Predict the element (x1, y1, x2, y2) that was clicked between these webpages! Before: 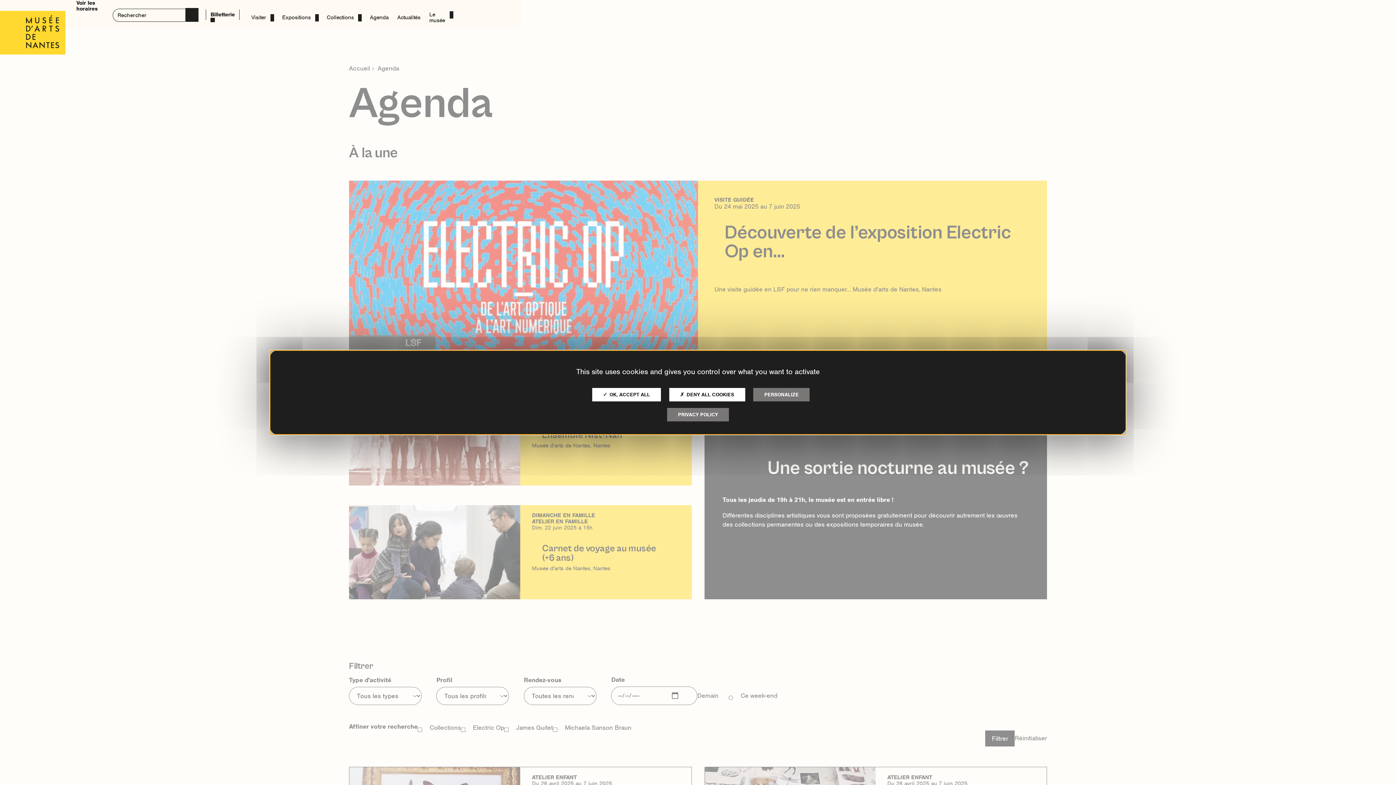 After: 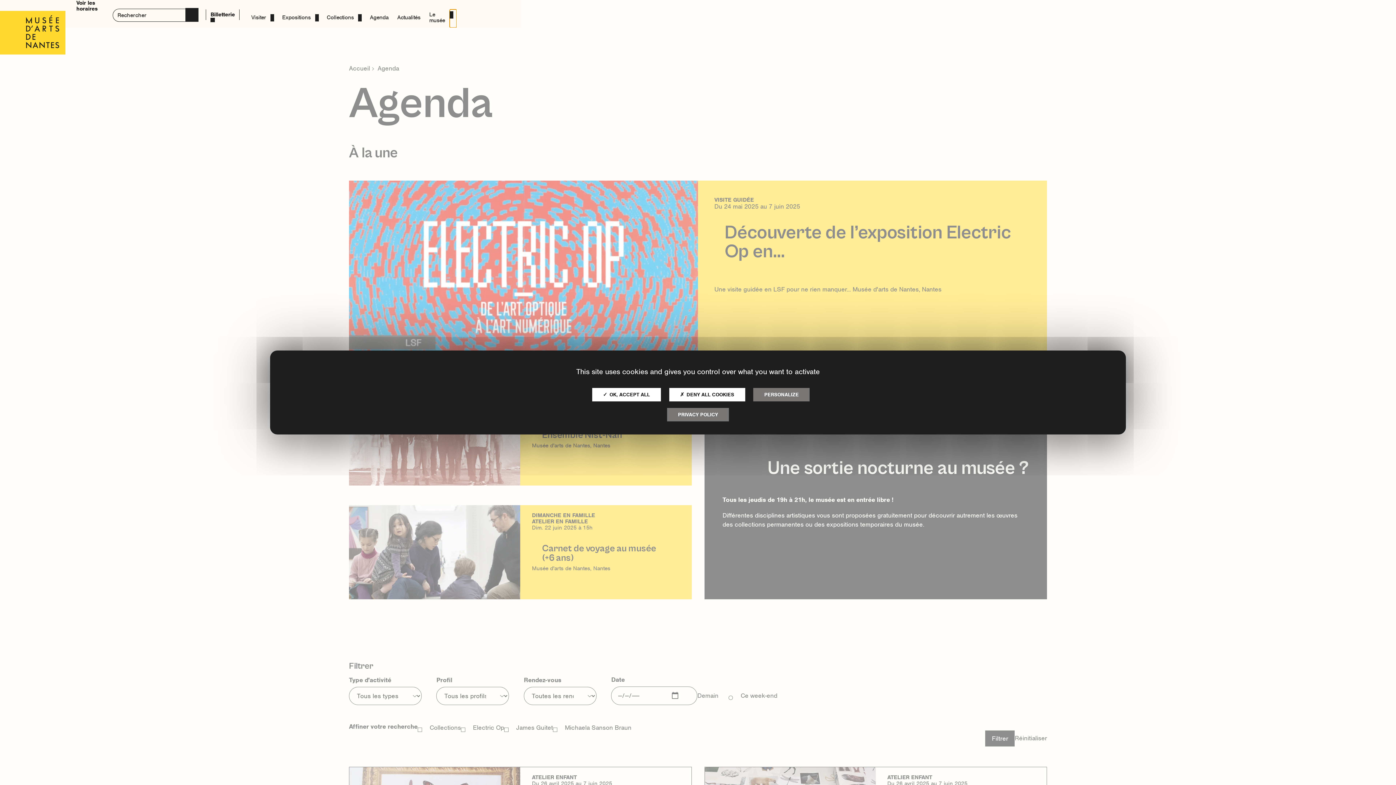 Action: bbox: (449, 9, 456, 27) label: Développer le menu enfant